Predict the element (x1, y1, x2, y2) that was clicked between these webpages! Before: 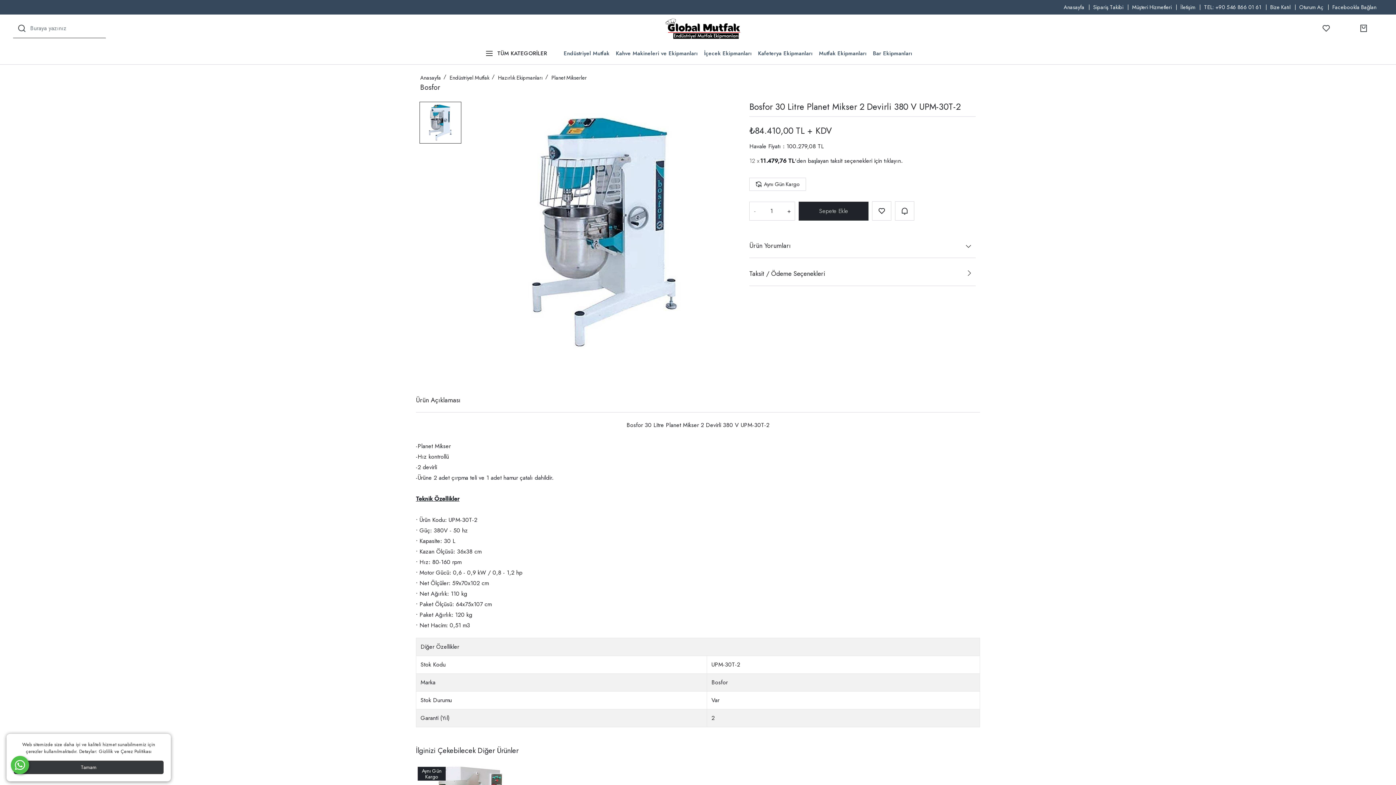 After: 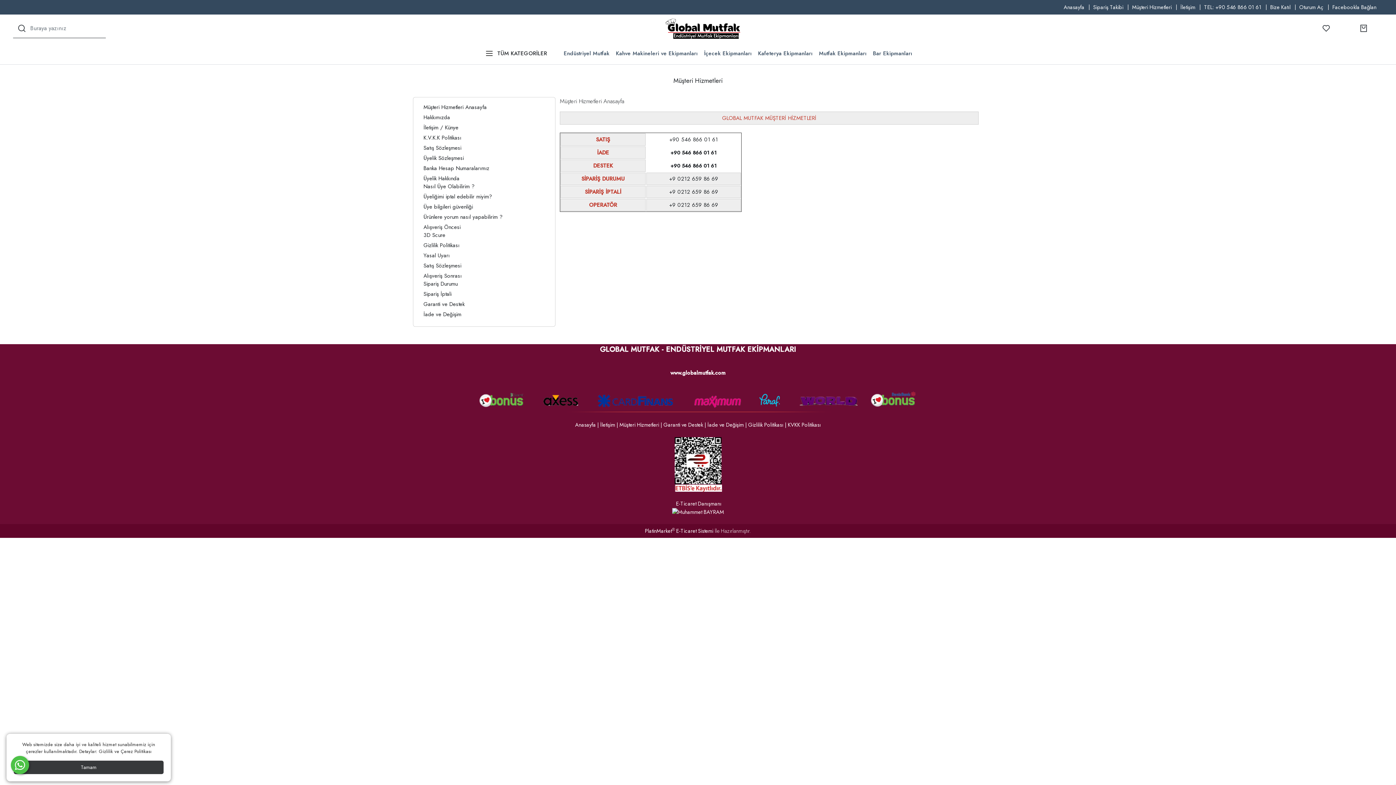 Action: bbox: (1132, 3, 1172, 11) label: Müşteri Hizmetleri